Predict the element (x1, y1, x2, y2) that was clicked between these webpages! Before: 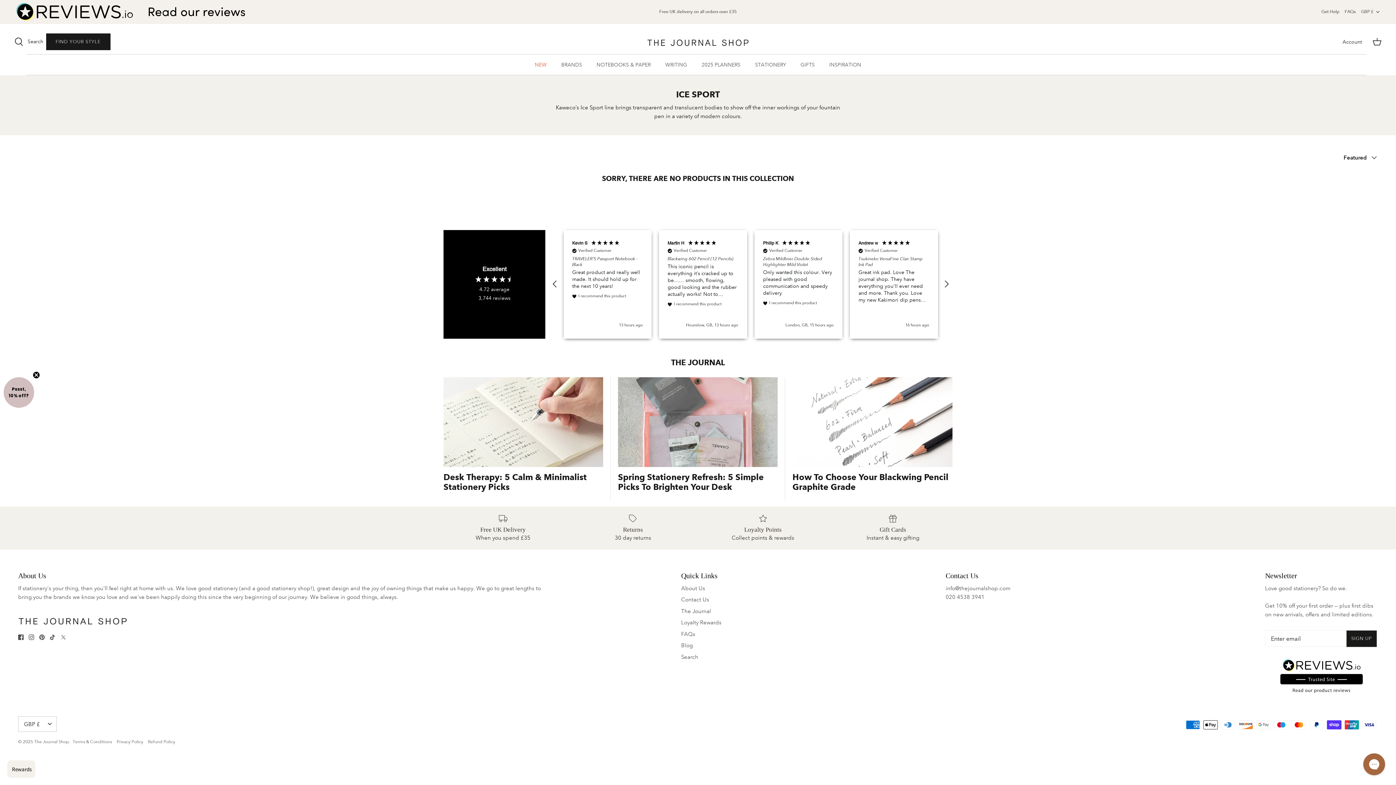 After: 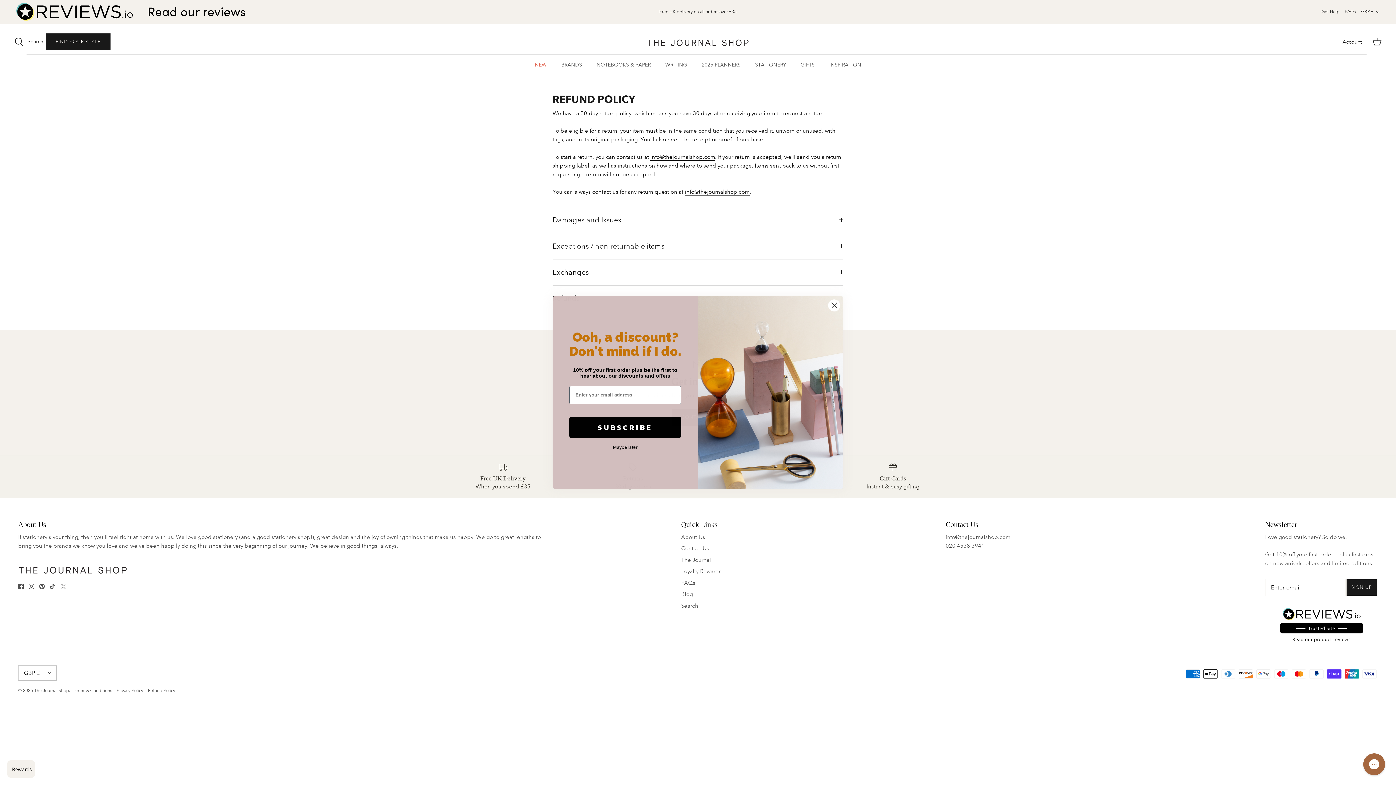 Action: bbox: (148, 739, 175, 745) label: Refund Policy